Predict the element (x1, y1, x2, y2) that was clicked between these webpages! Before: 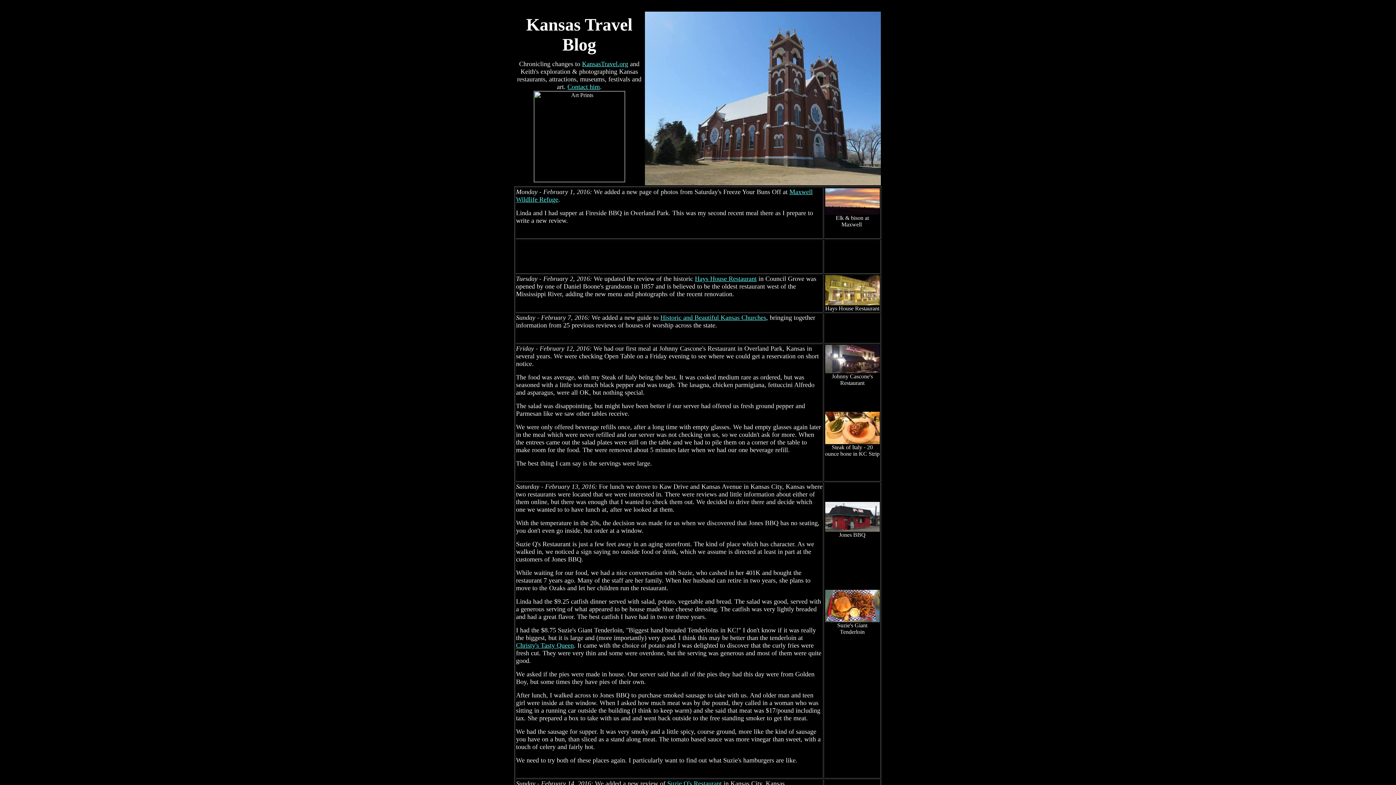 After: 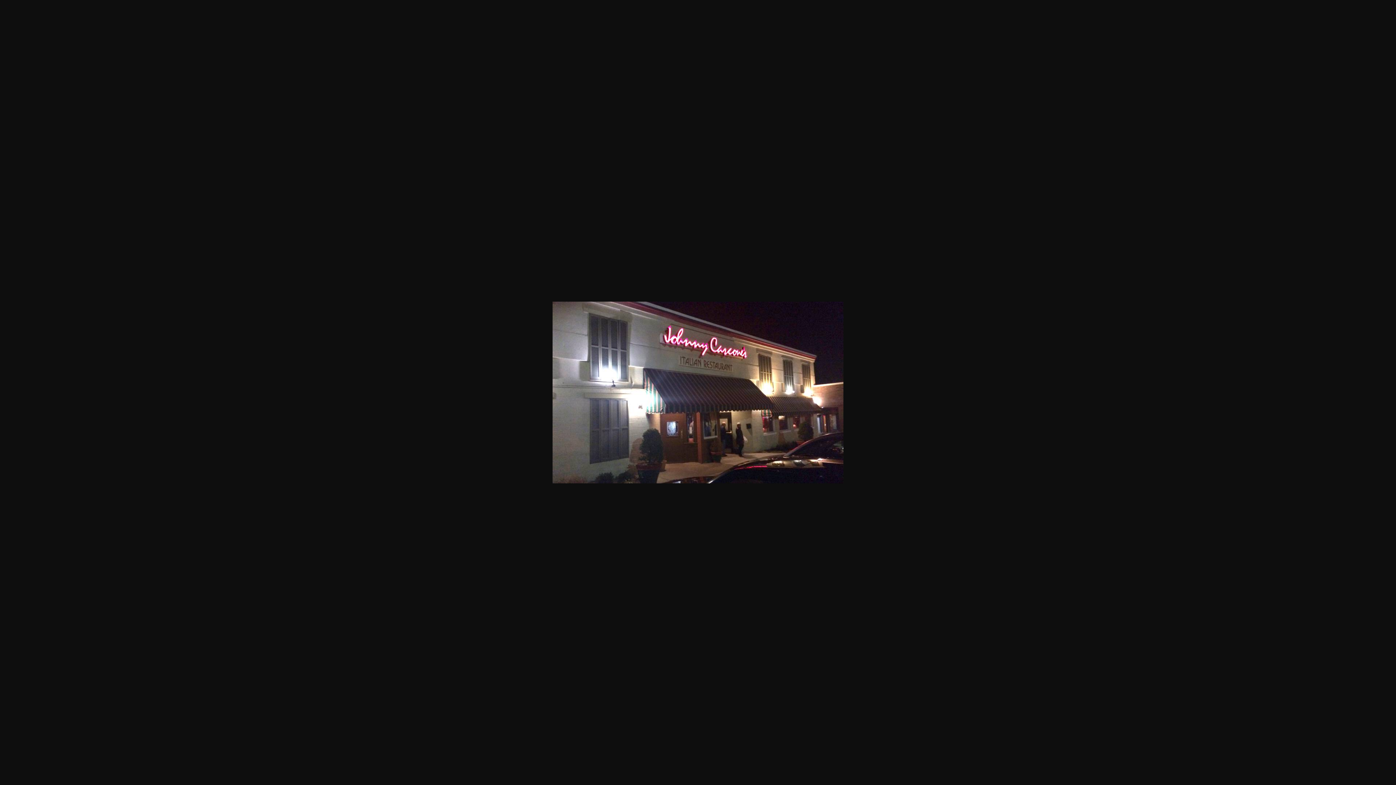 Action: bbox: (825, 368, 879, 374)